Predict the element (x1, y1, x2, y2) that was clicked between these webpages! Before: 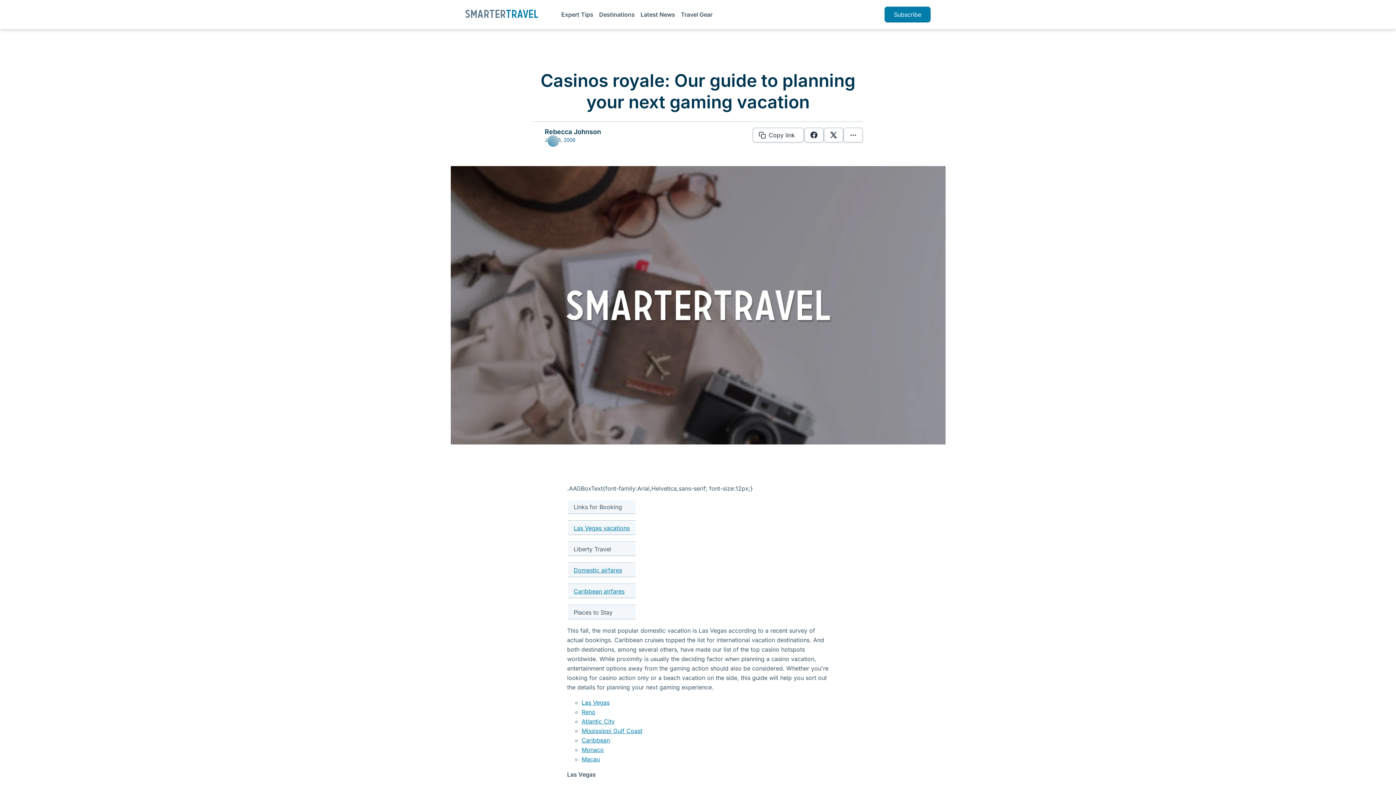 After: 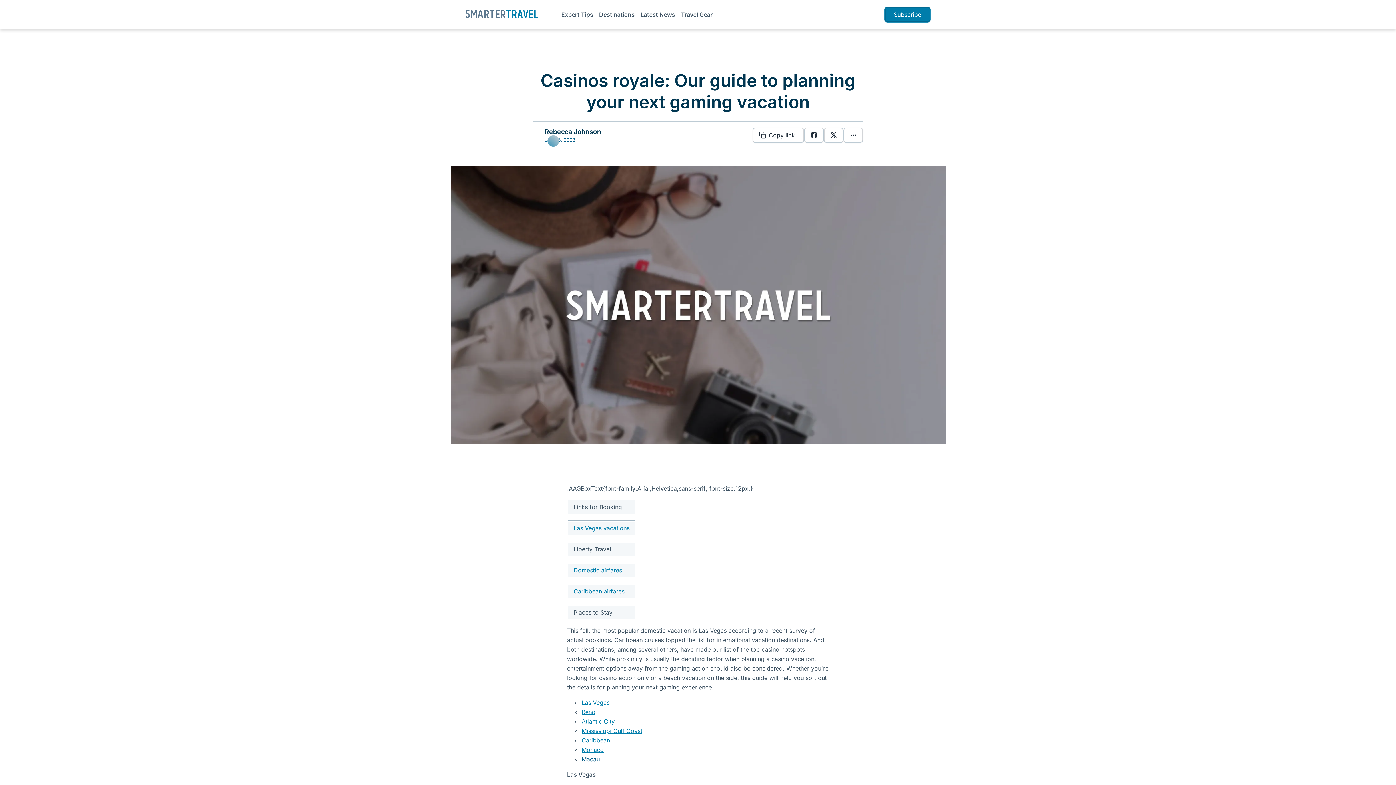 Action: bbox: (581, 755, 600, 763) label: Macau